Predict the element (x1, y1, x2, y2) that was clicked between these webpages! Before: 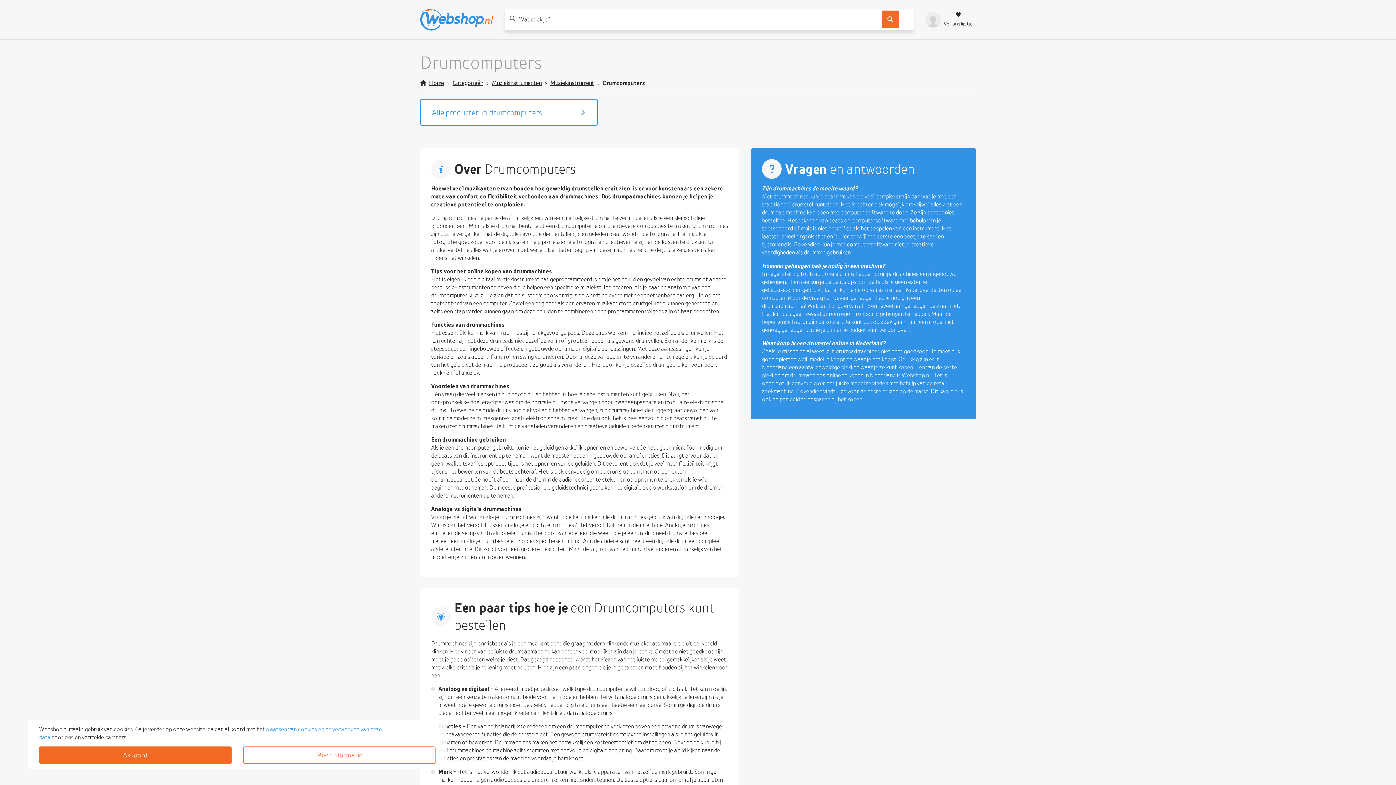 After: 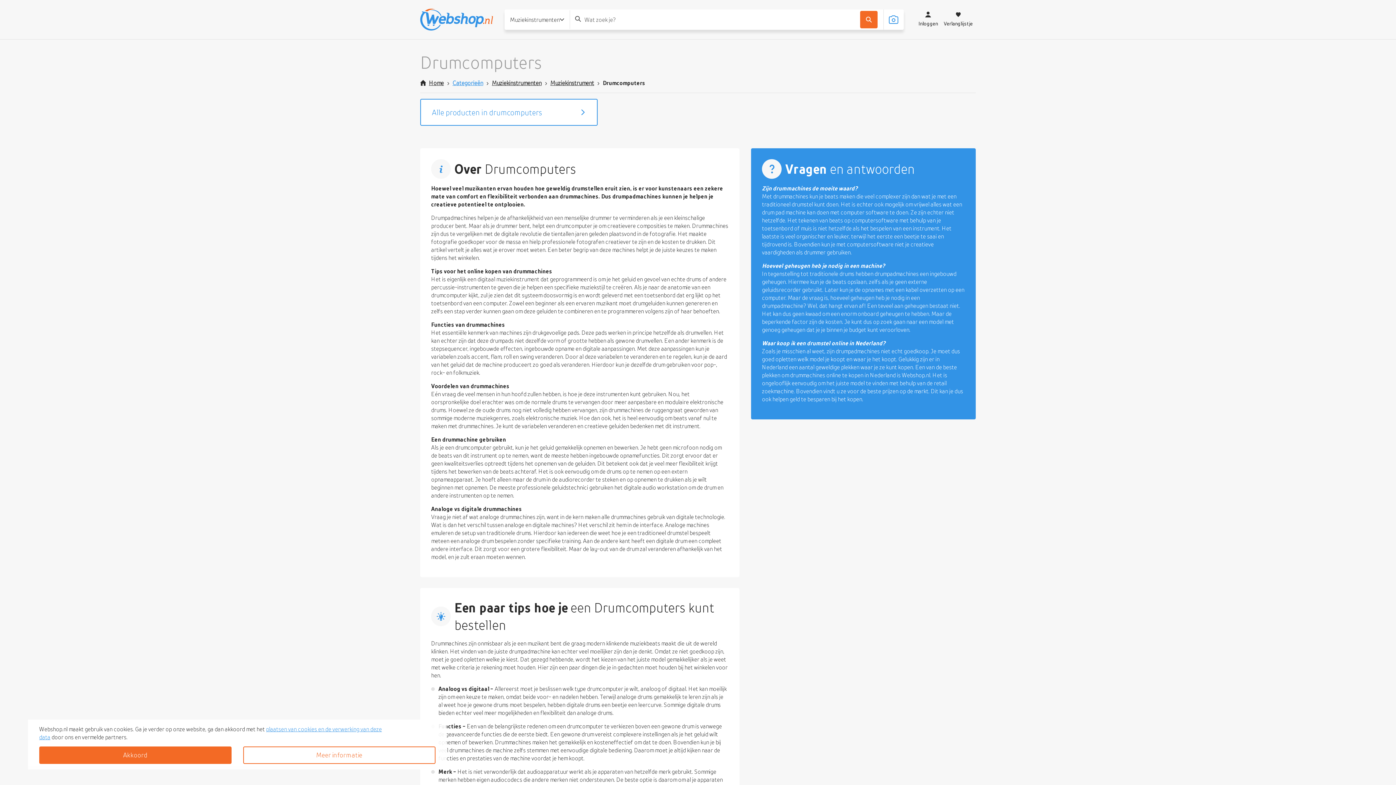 Action: label: Categorieën bbox: (452, 79, 483, 86)